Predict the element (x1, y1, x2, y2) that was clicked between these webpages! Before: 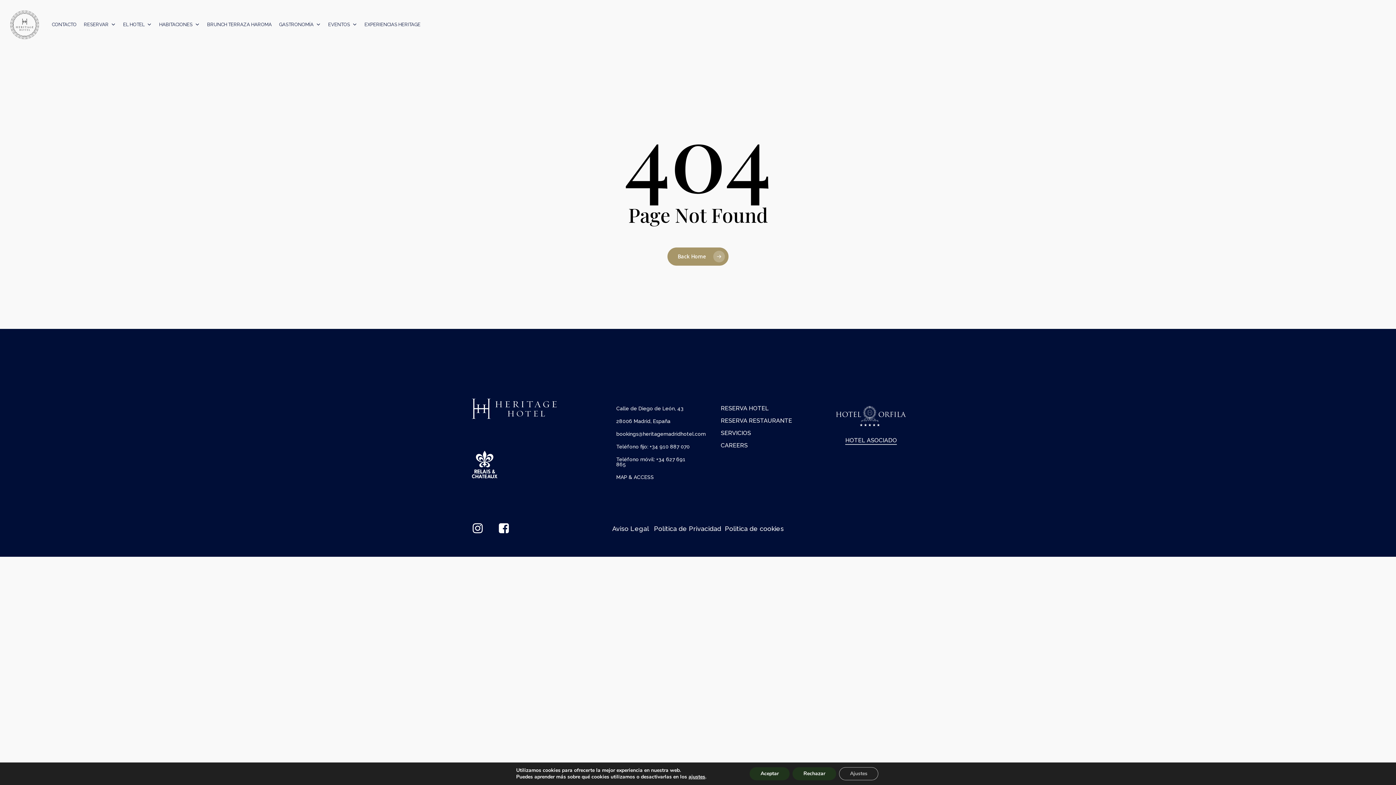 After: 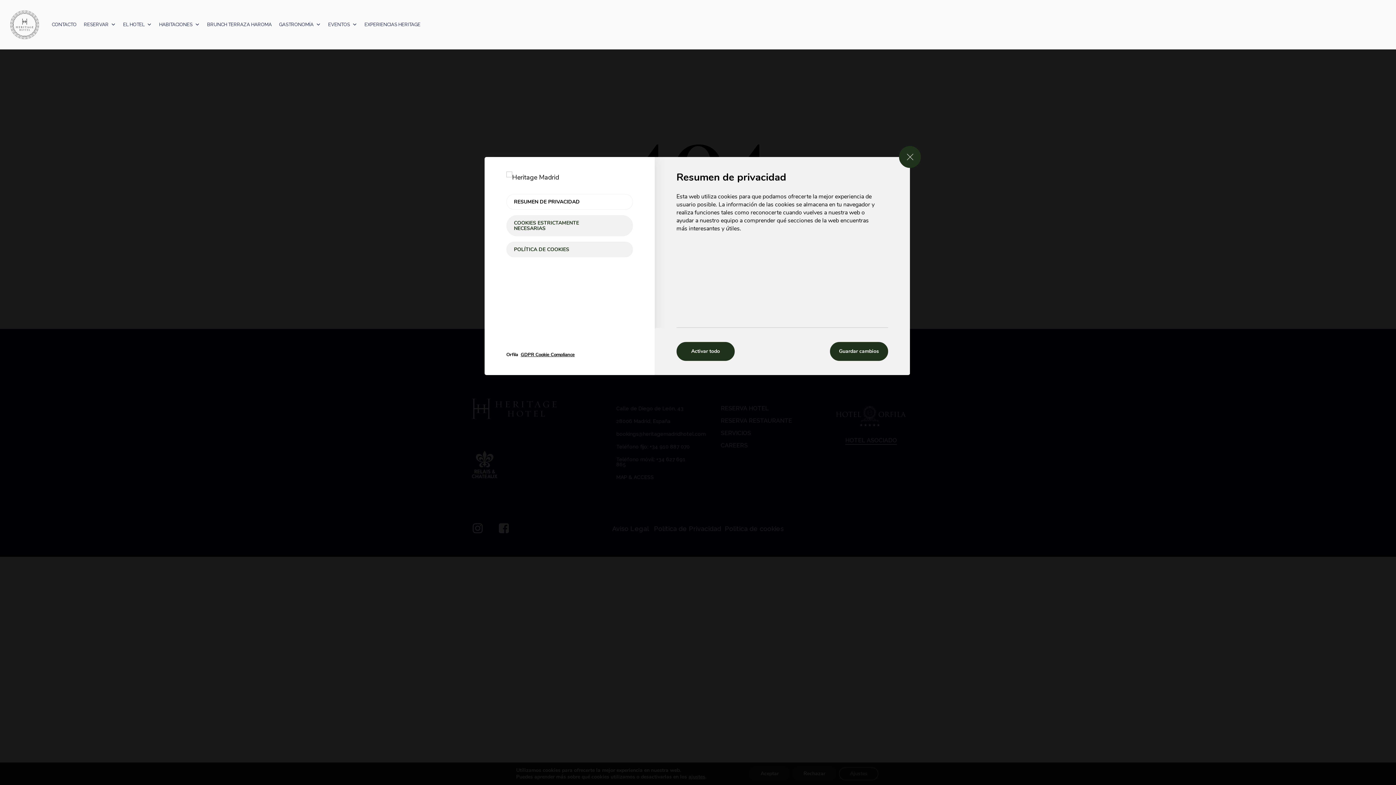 Action: label: ajustes bbox: (688, 774, 705, 780)